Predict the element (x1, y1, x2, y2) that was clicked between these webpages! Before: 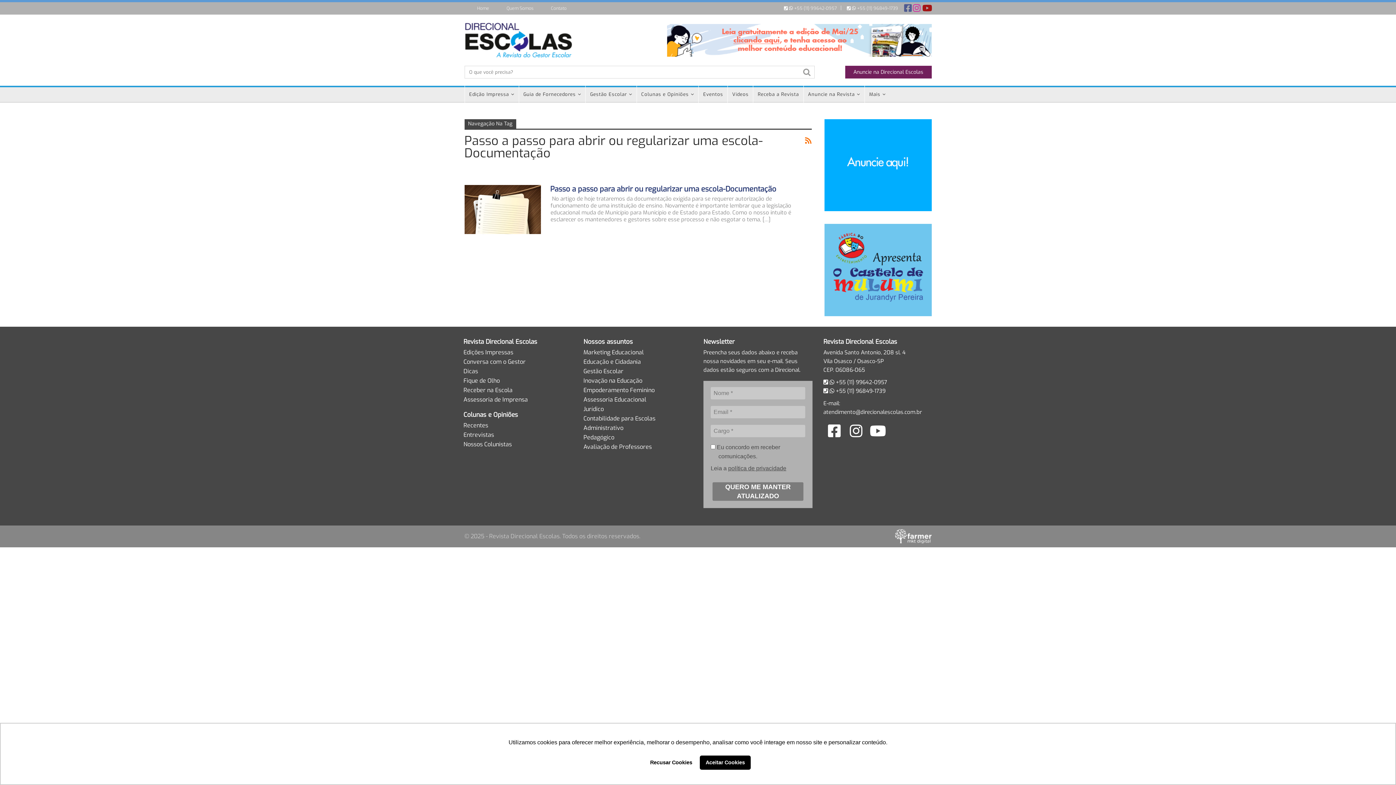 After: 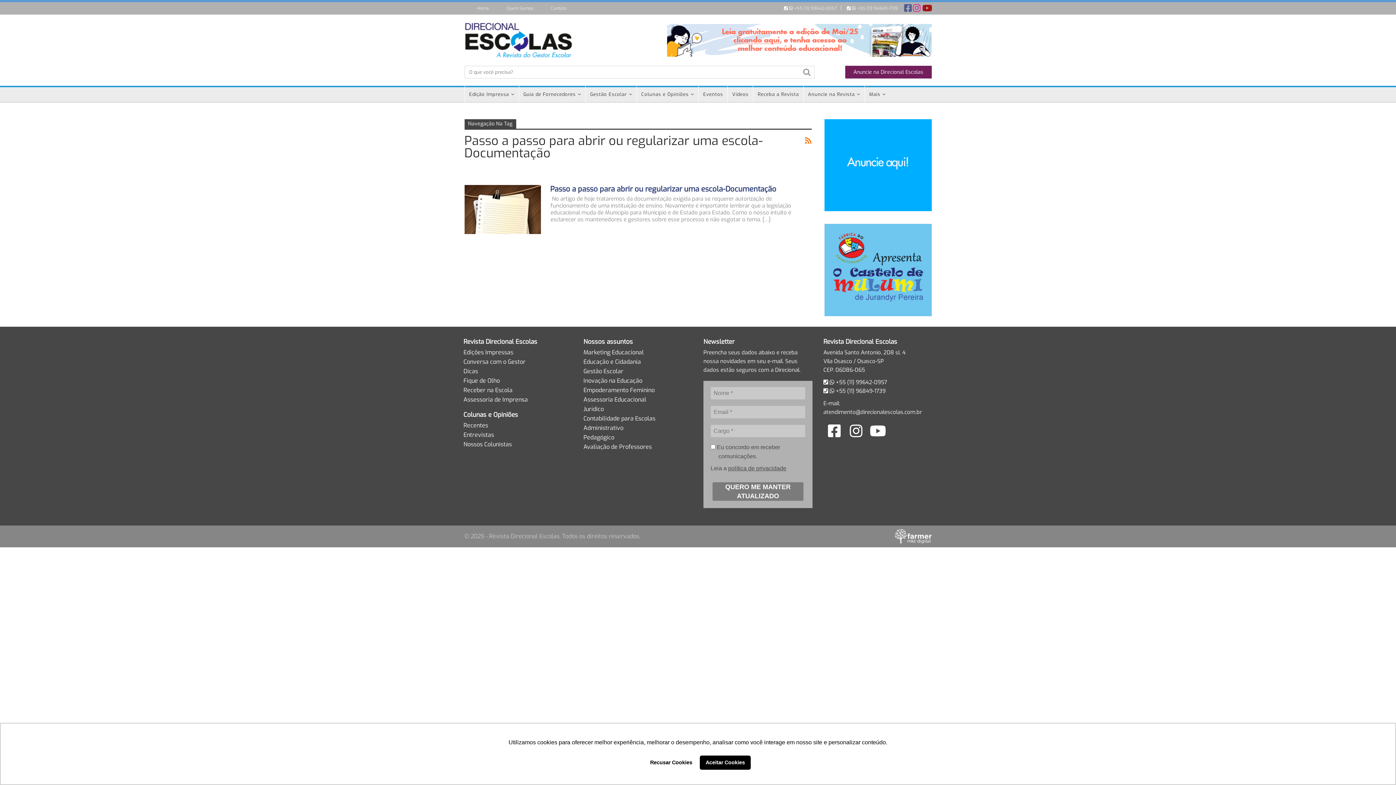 Action: bbox: (914, 3, 923, 12)